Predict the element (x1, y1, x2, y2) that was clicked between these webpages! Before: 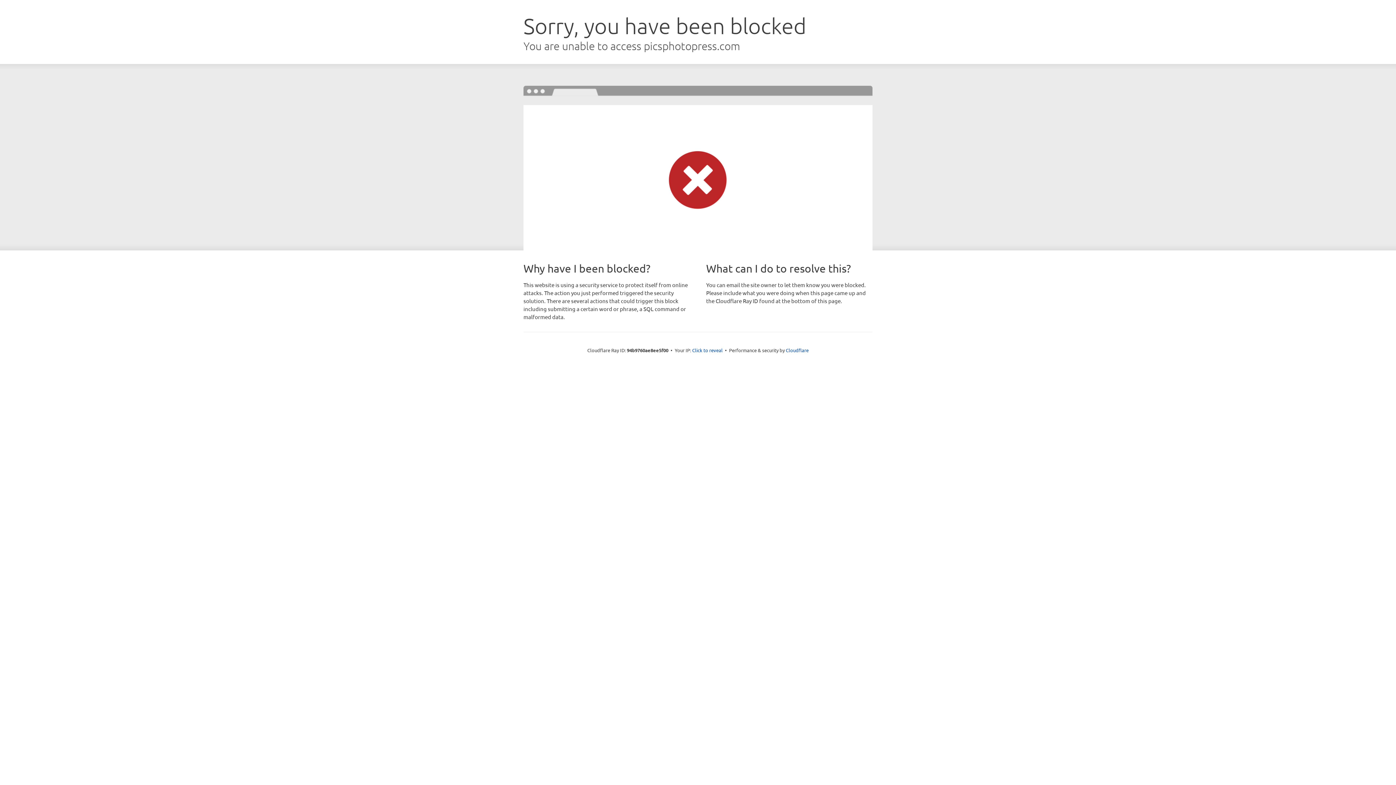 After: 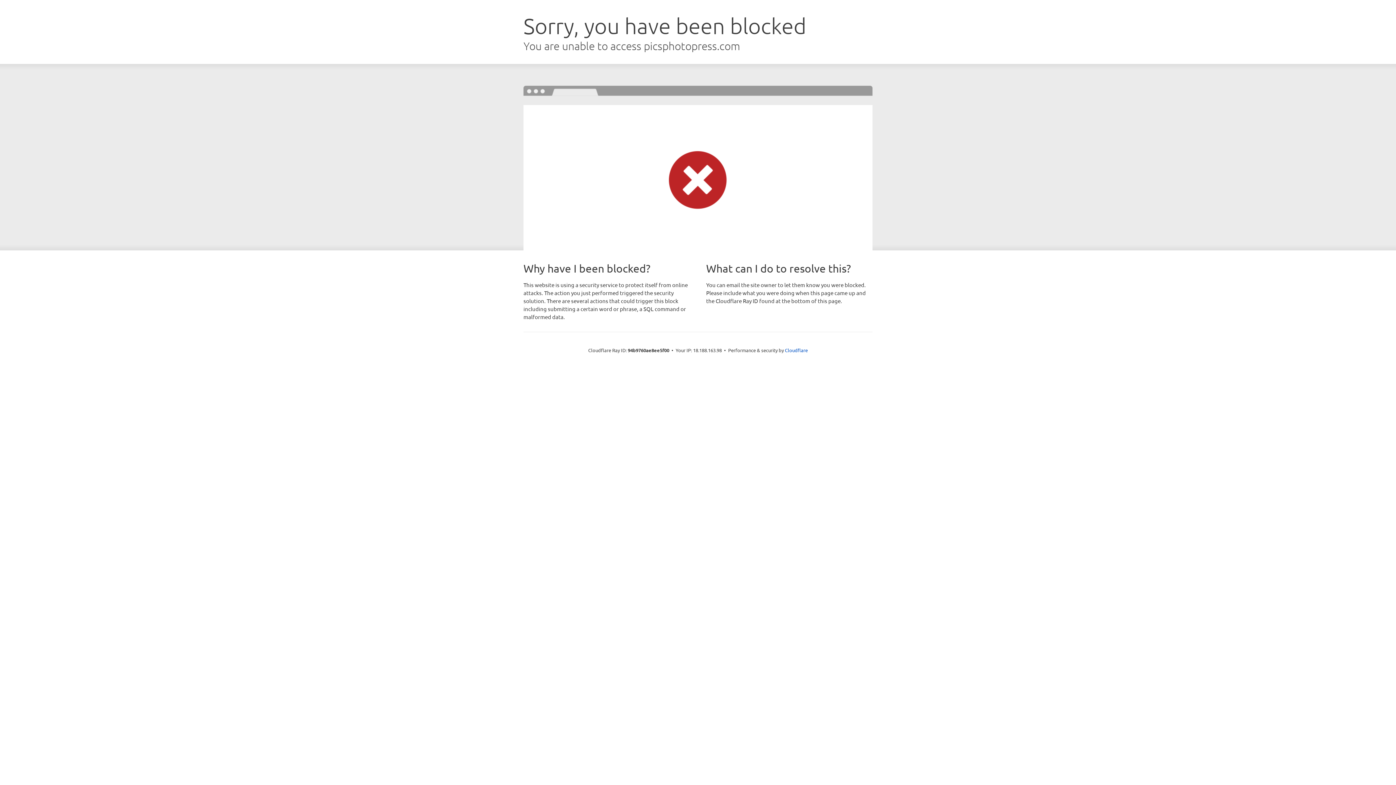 Action: label: Click to reveal bbox: (692, 346, 722, 353)